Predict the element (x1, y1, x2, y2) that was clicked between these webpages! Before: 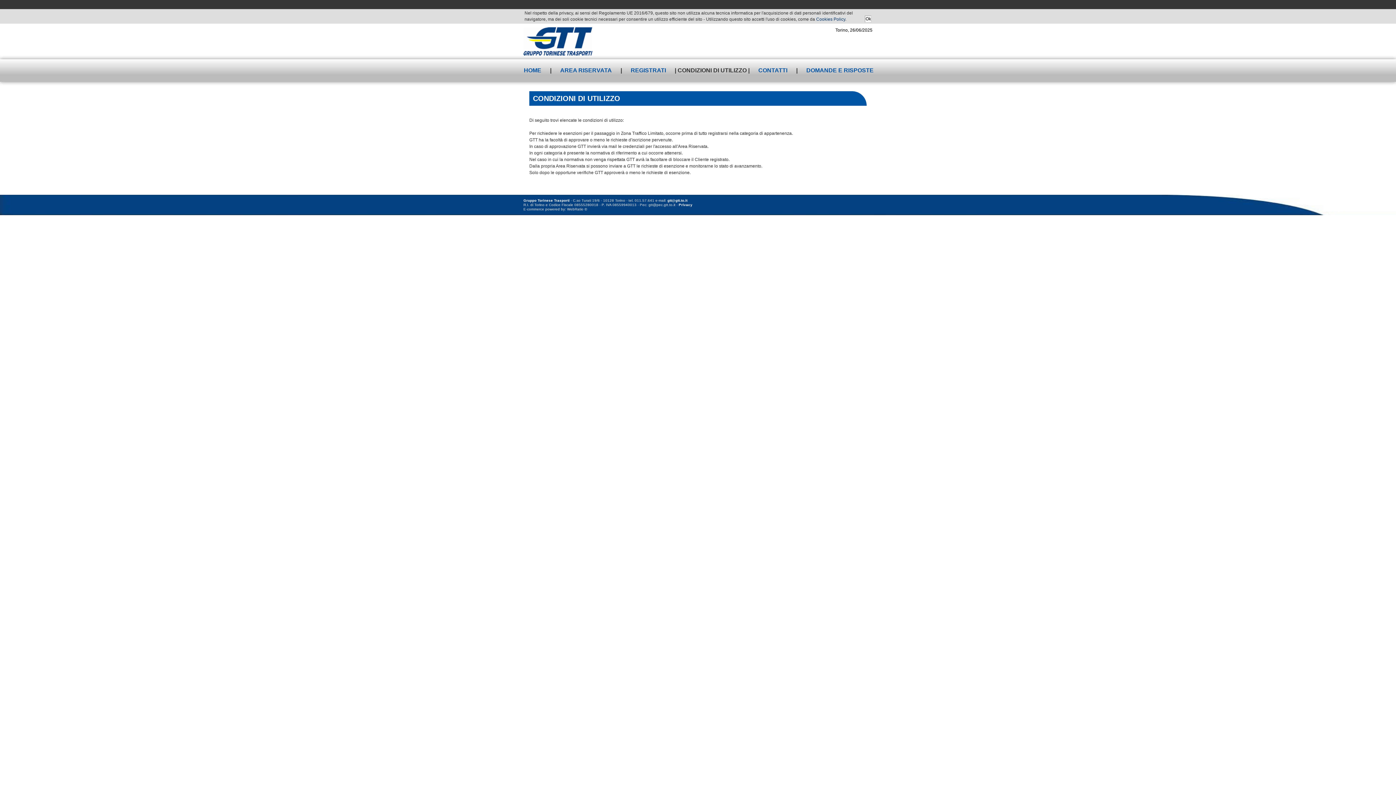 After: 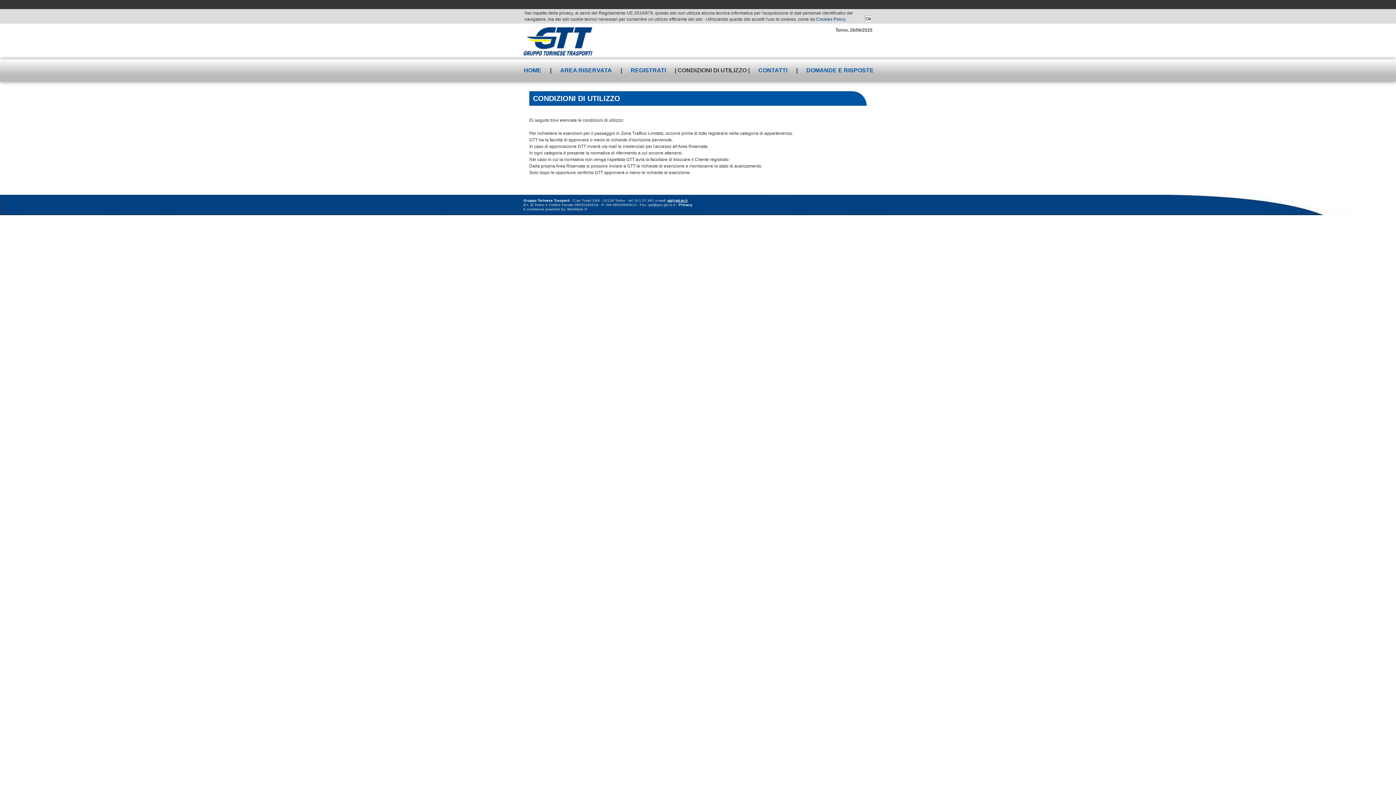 Action: label: gtt@gtt.to.it bbox: (667, 198, 687, 202)